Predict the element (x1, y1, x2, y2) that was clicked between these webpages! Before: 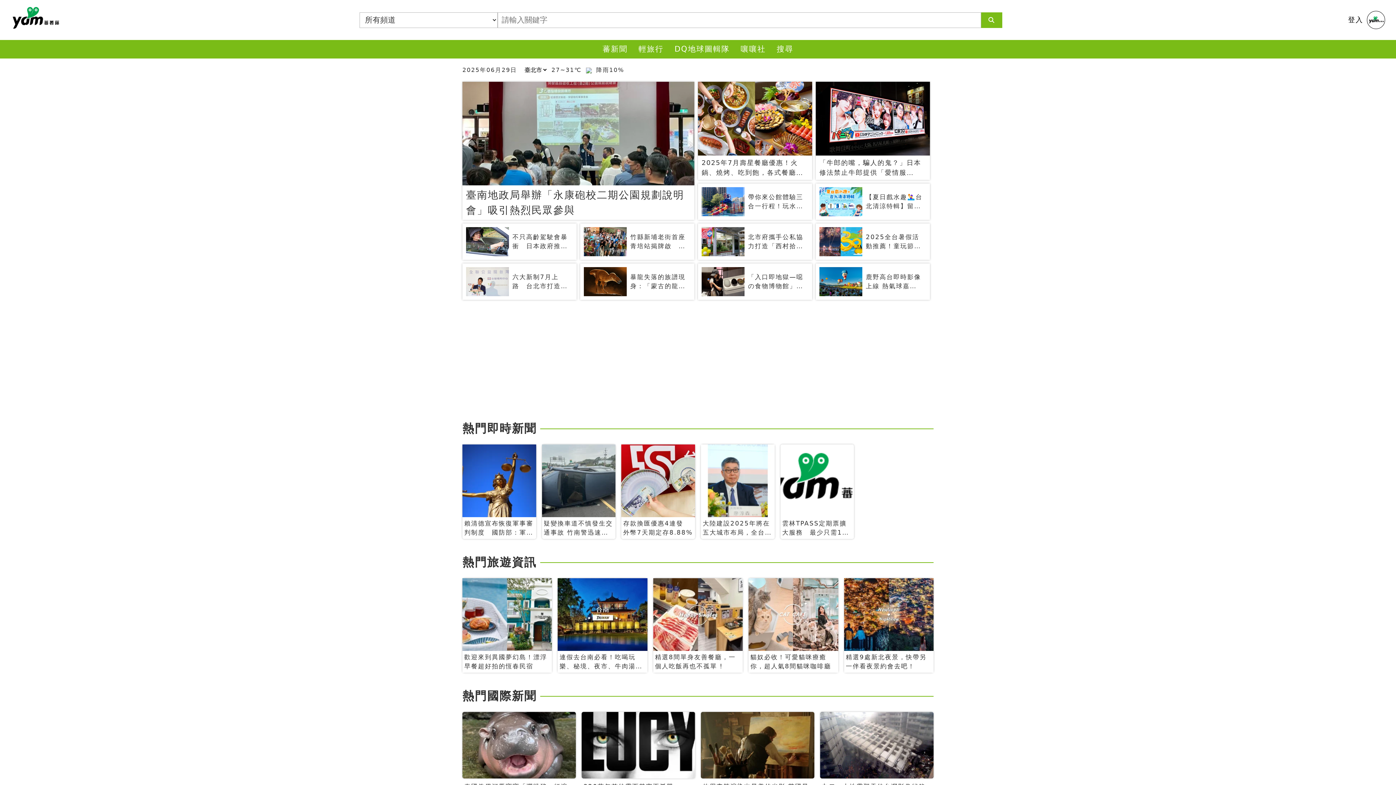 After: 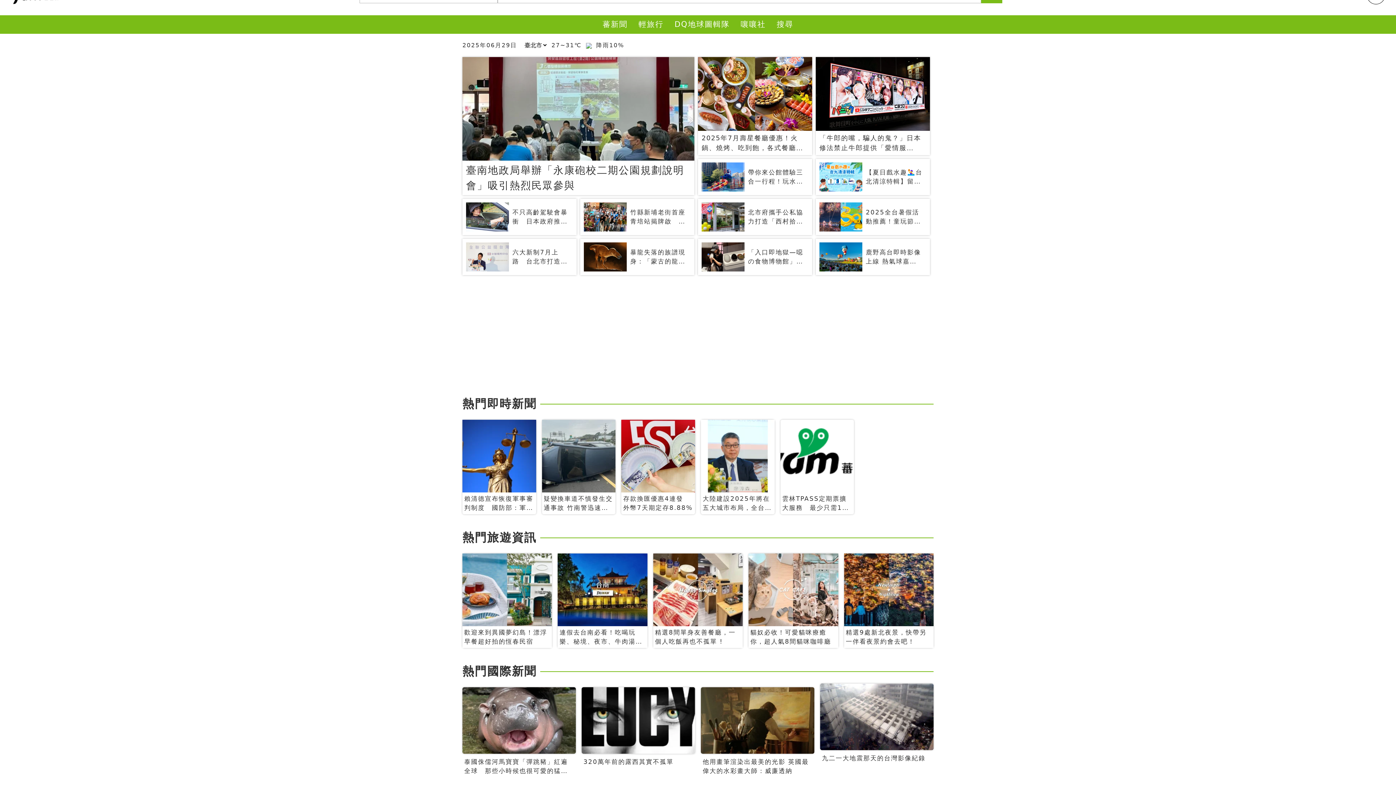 Action: bbox: (820, 712, 933, 810) label: 九二一大地震那天的台灣影像紀錄